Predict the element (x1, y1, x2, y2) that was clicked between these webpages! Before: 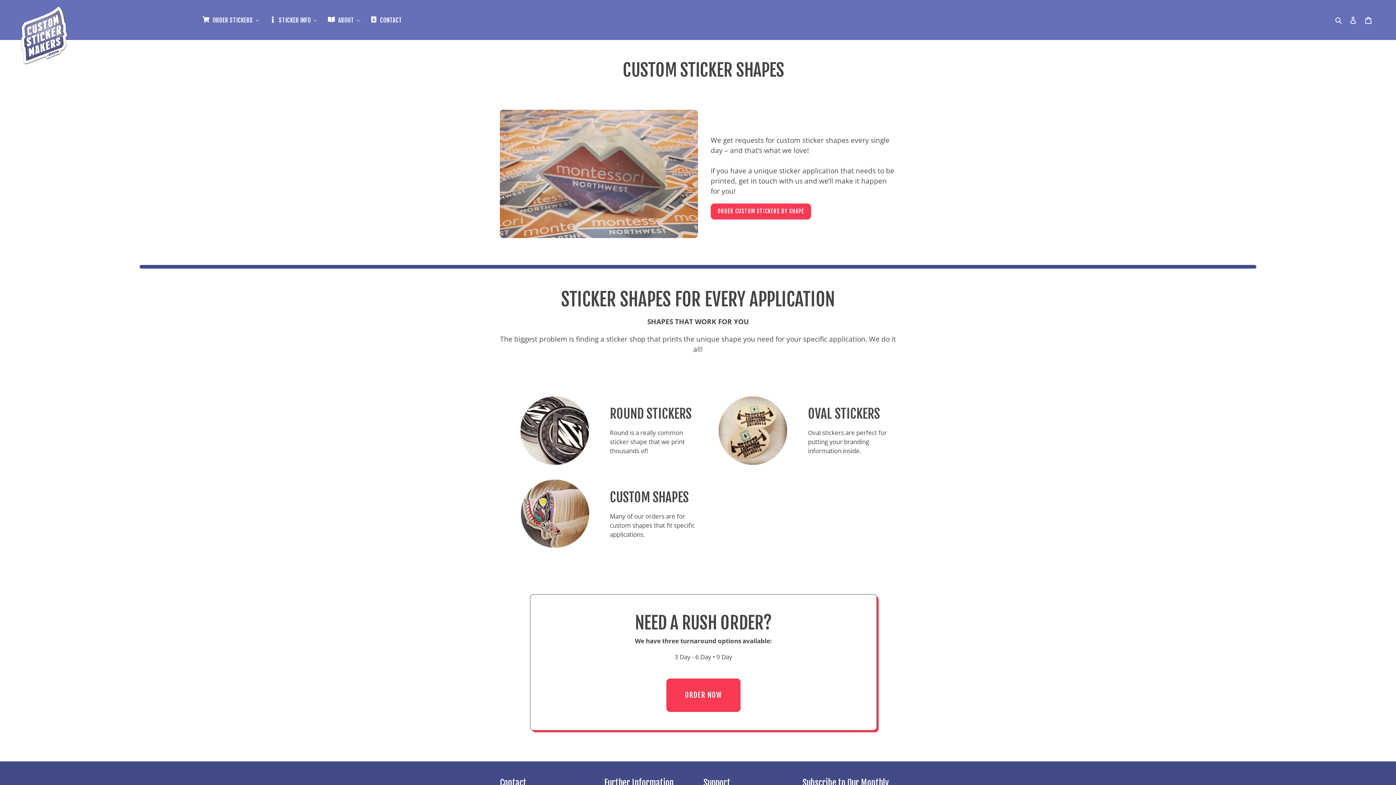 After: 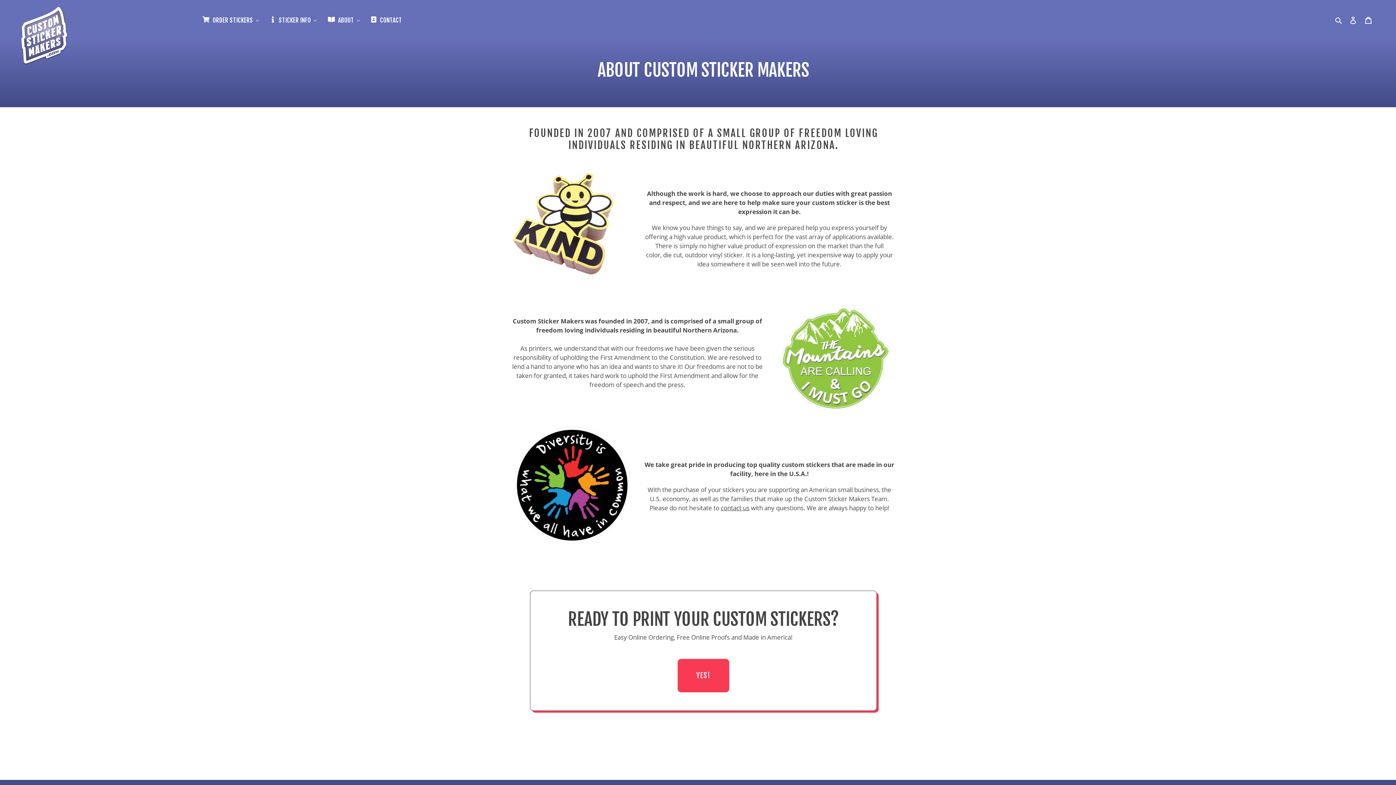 Action: bbox: (322, 13, 365, 25) label: About